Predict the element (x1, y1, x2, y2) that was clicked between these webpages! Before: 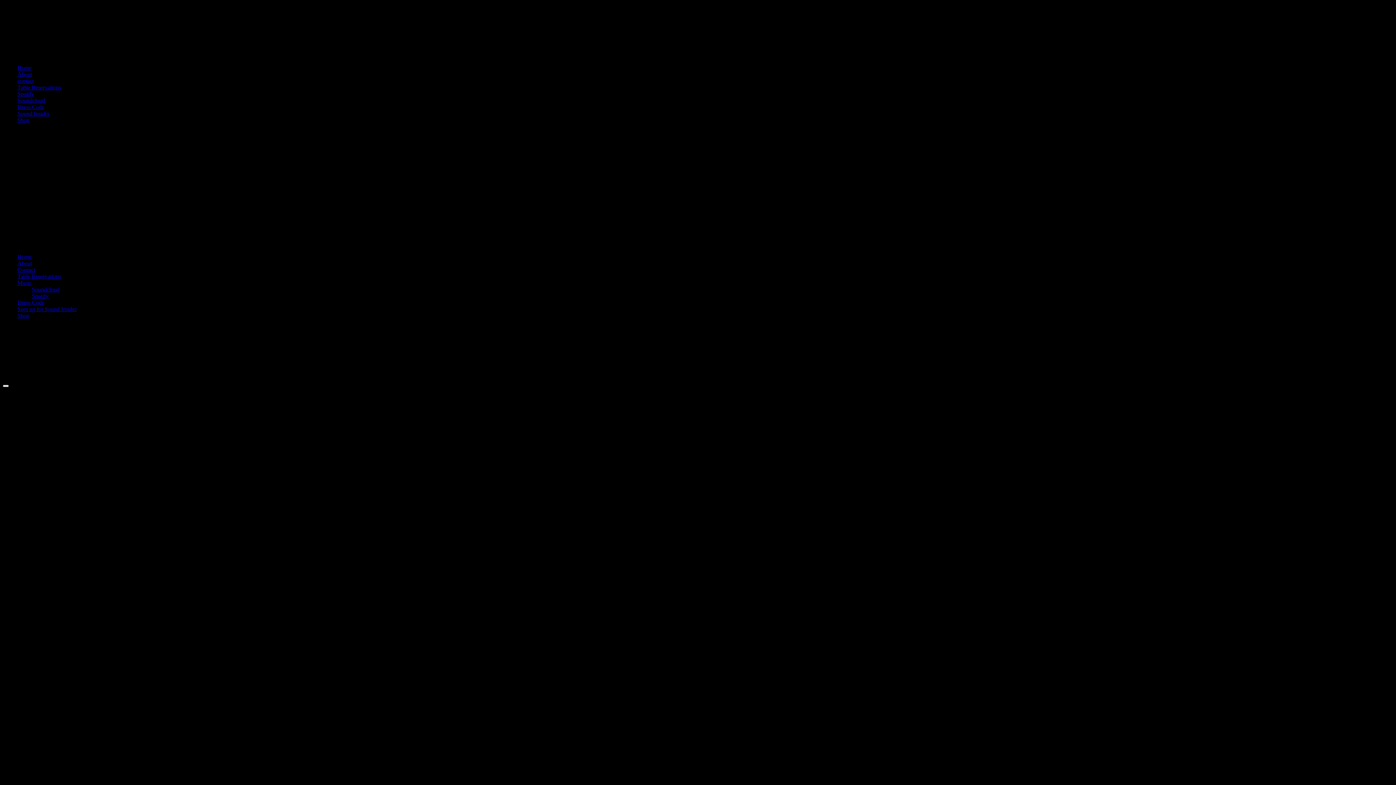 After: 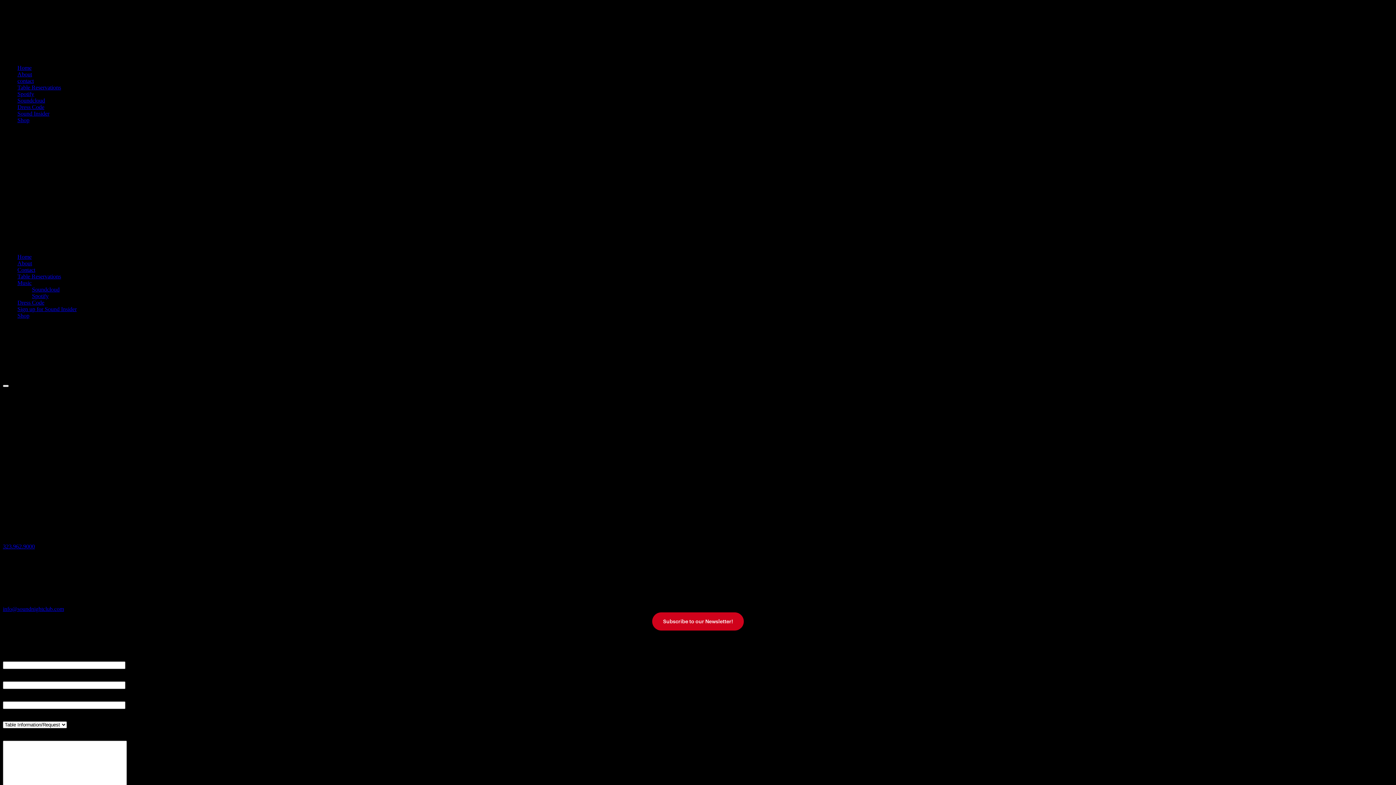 Action: label: contact bbox: (17, 77, 33, 84)